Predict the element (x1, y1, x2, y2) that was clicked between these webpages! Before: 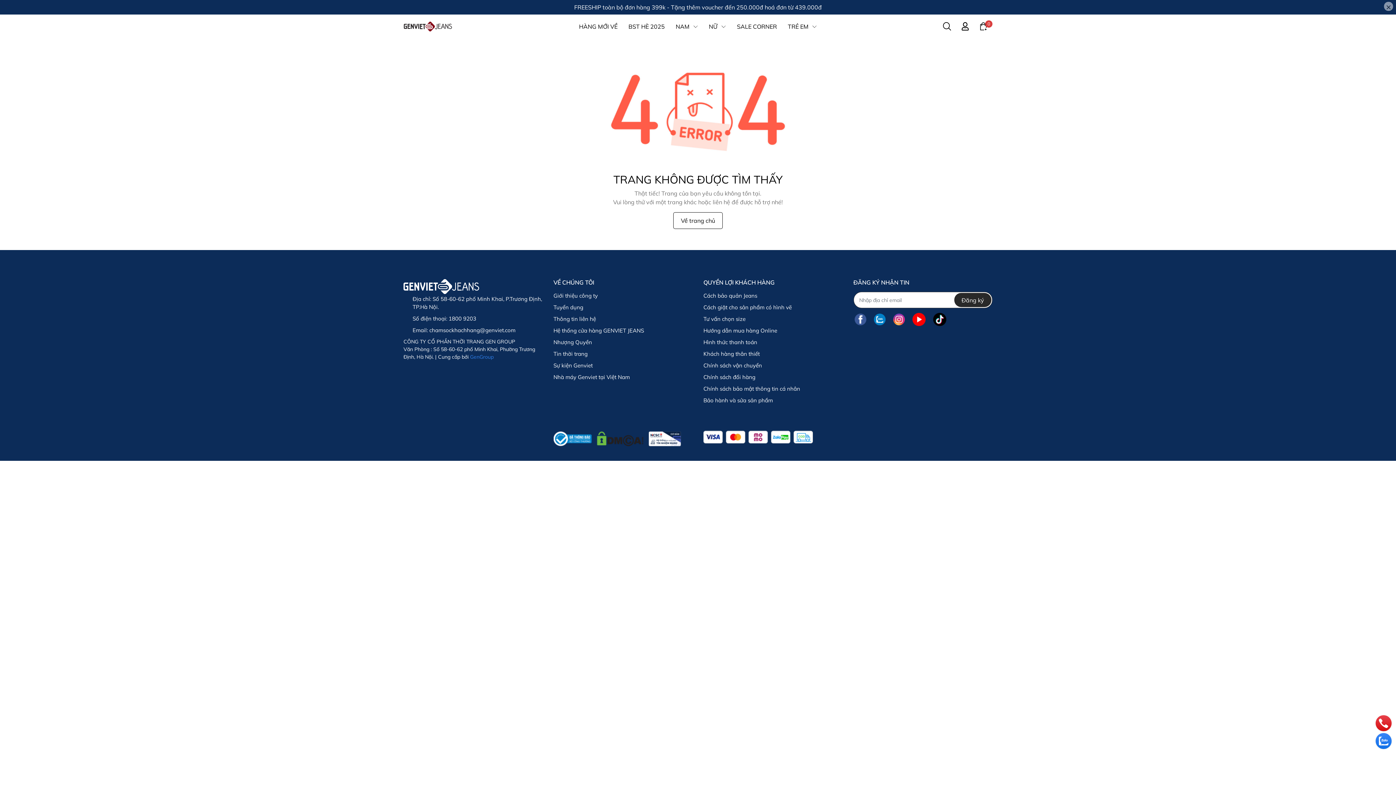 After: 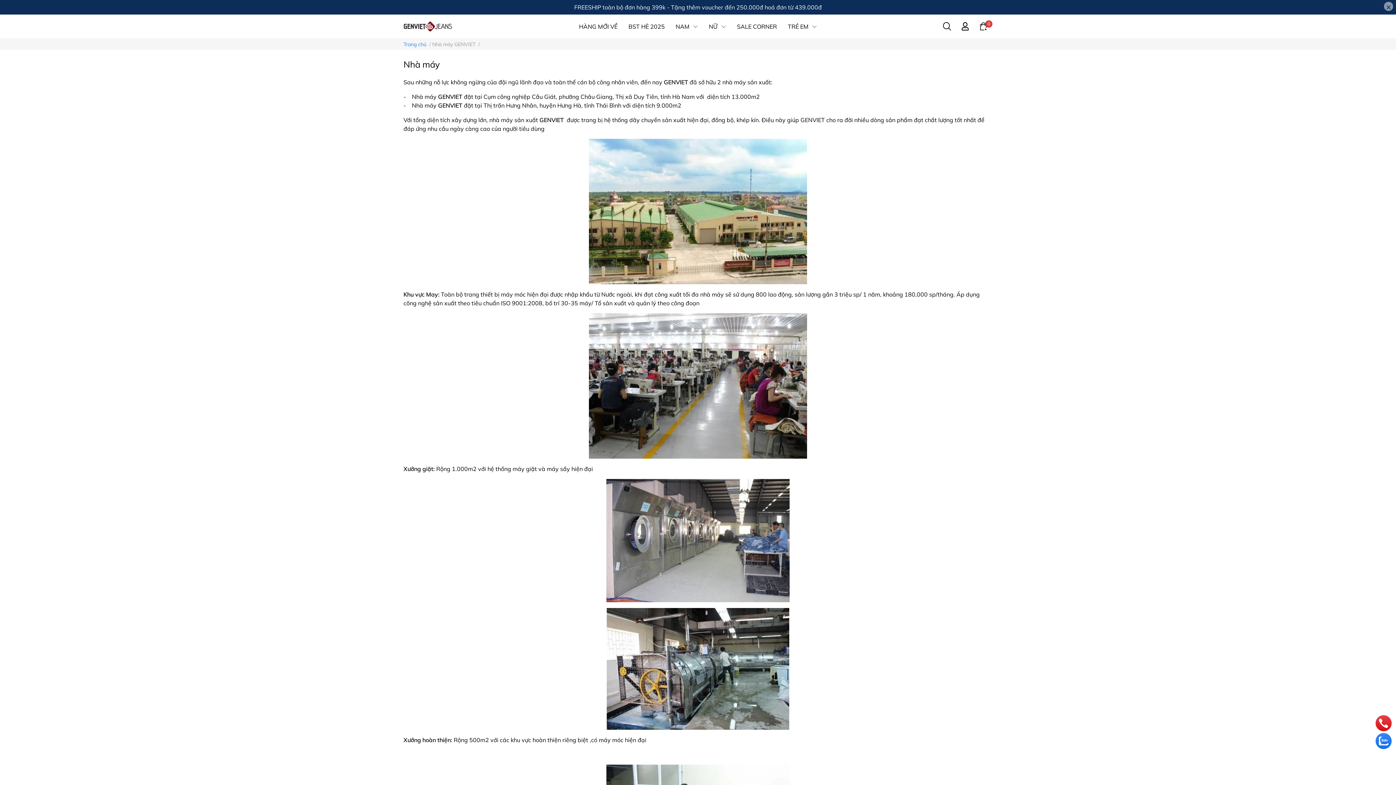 Action: bbox: (553, 373, 630, 380) label: Nhà máy Genviet tại Việt Nam